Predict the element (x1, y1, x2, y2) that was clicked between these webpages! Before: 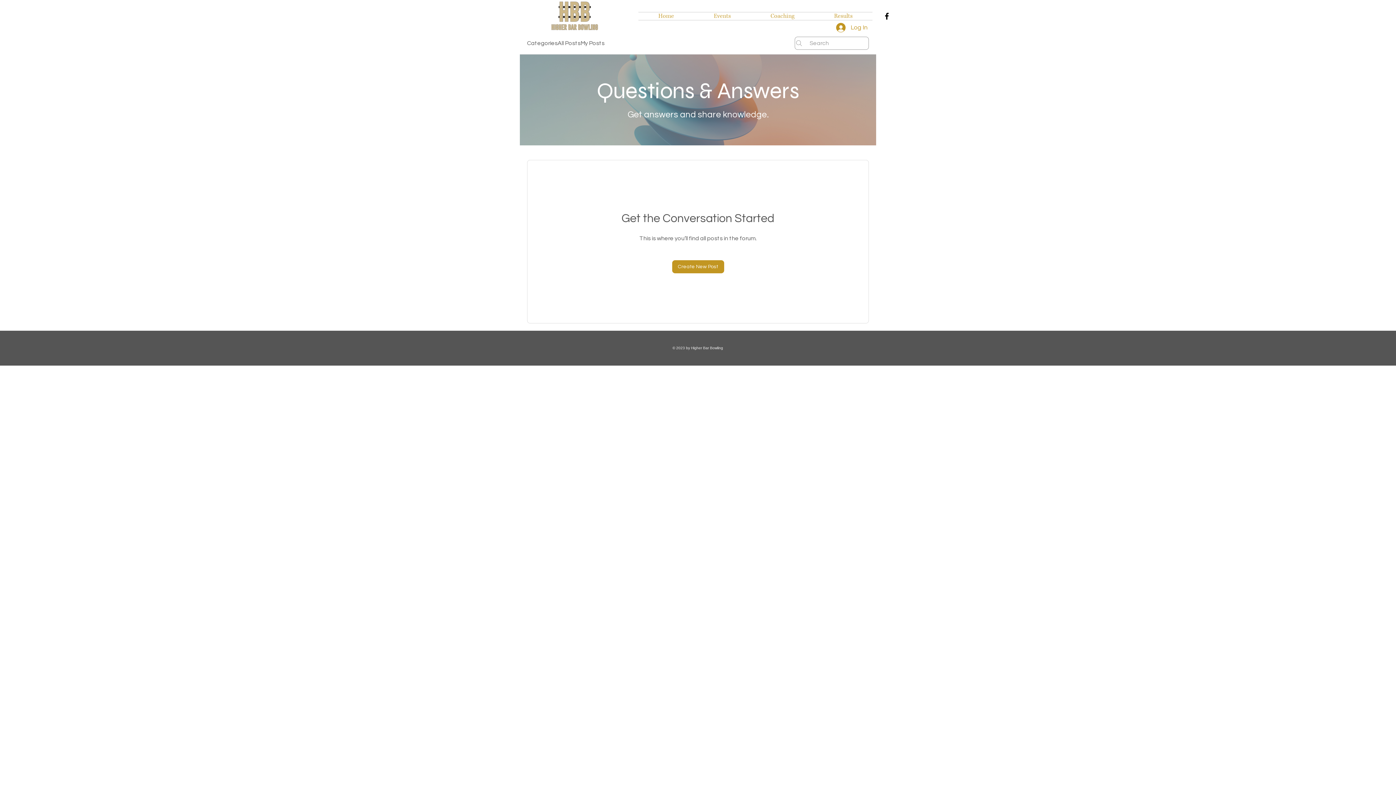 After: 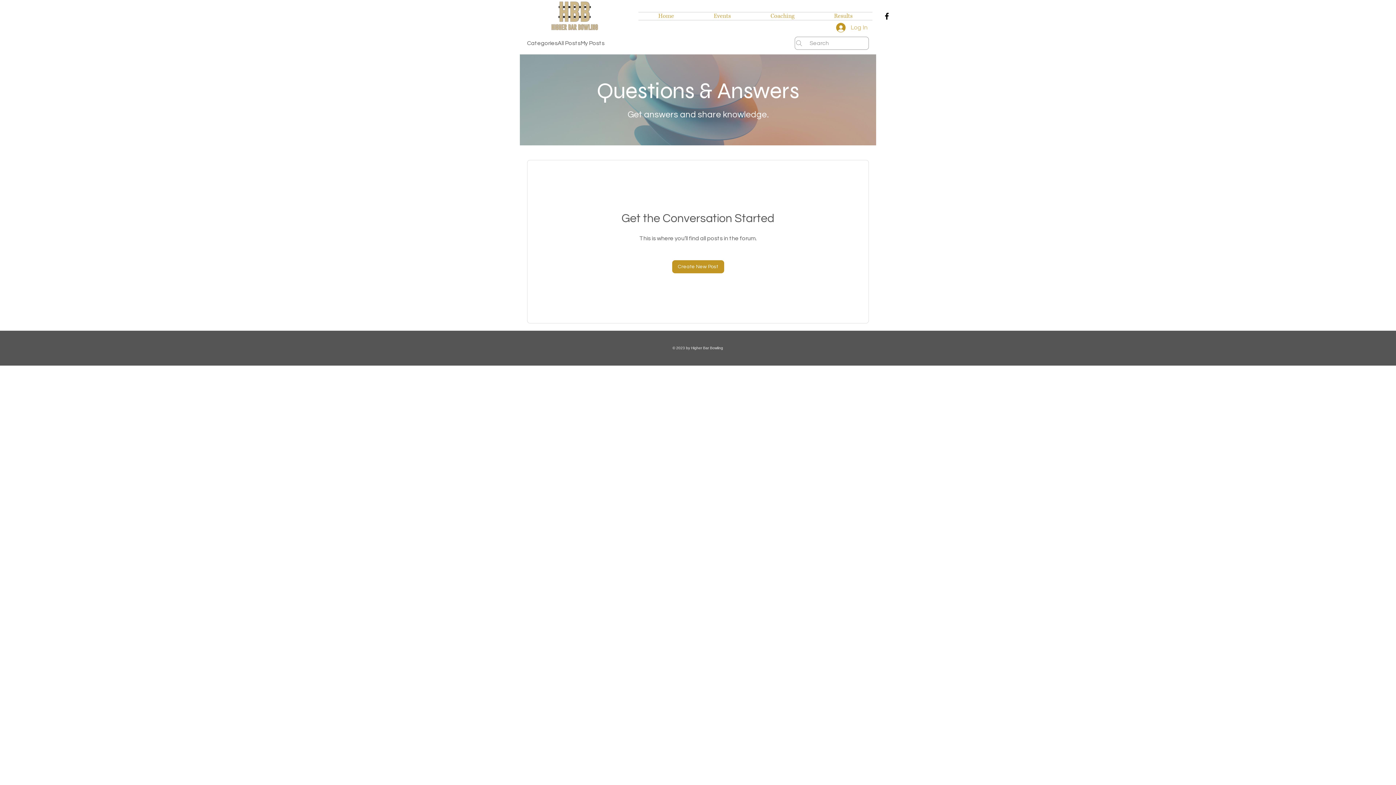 Action: bbox: (831, 20, 872, 34) label: Log In